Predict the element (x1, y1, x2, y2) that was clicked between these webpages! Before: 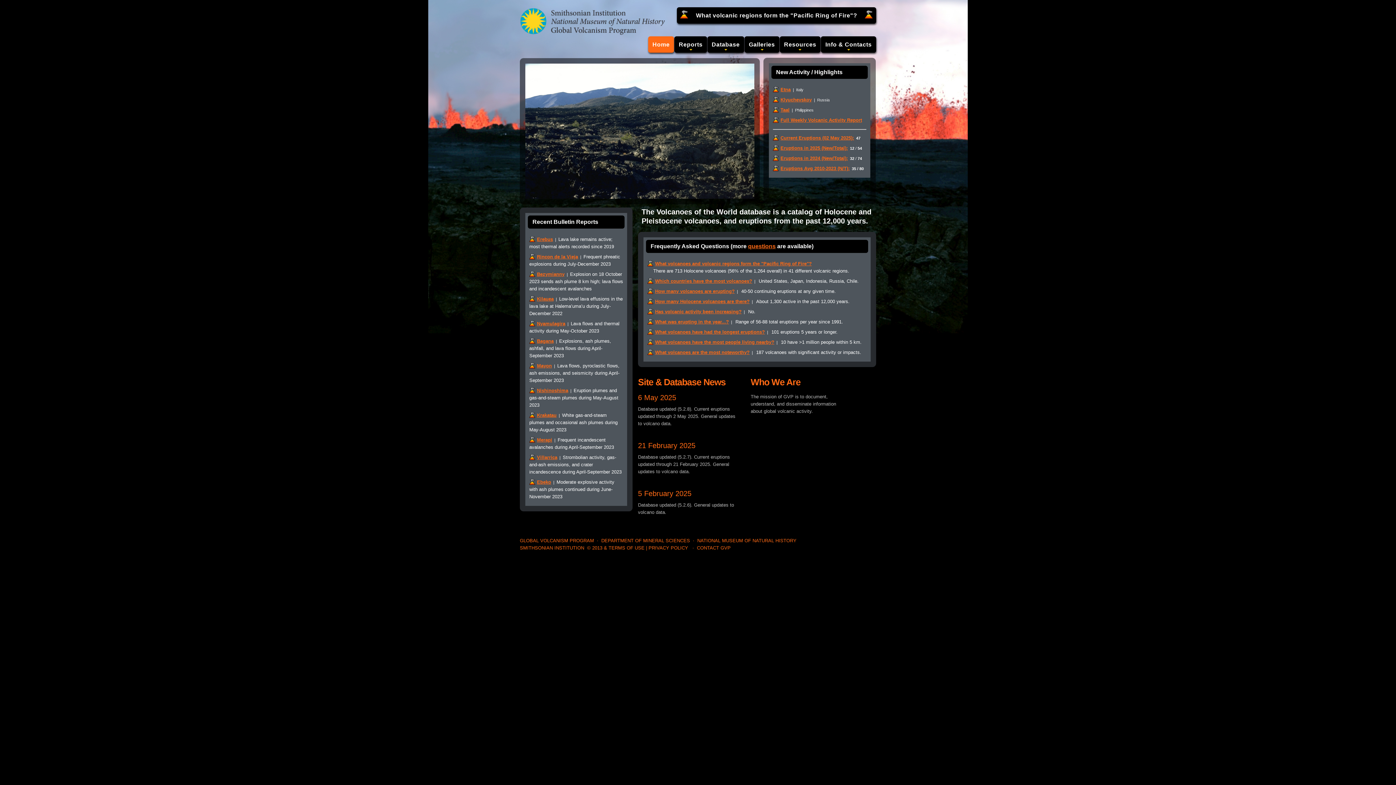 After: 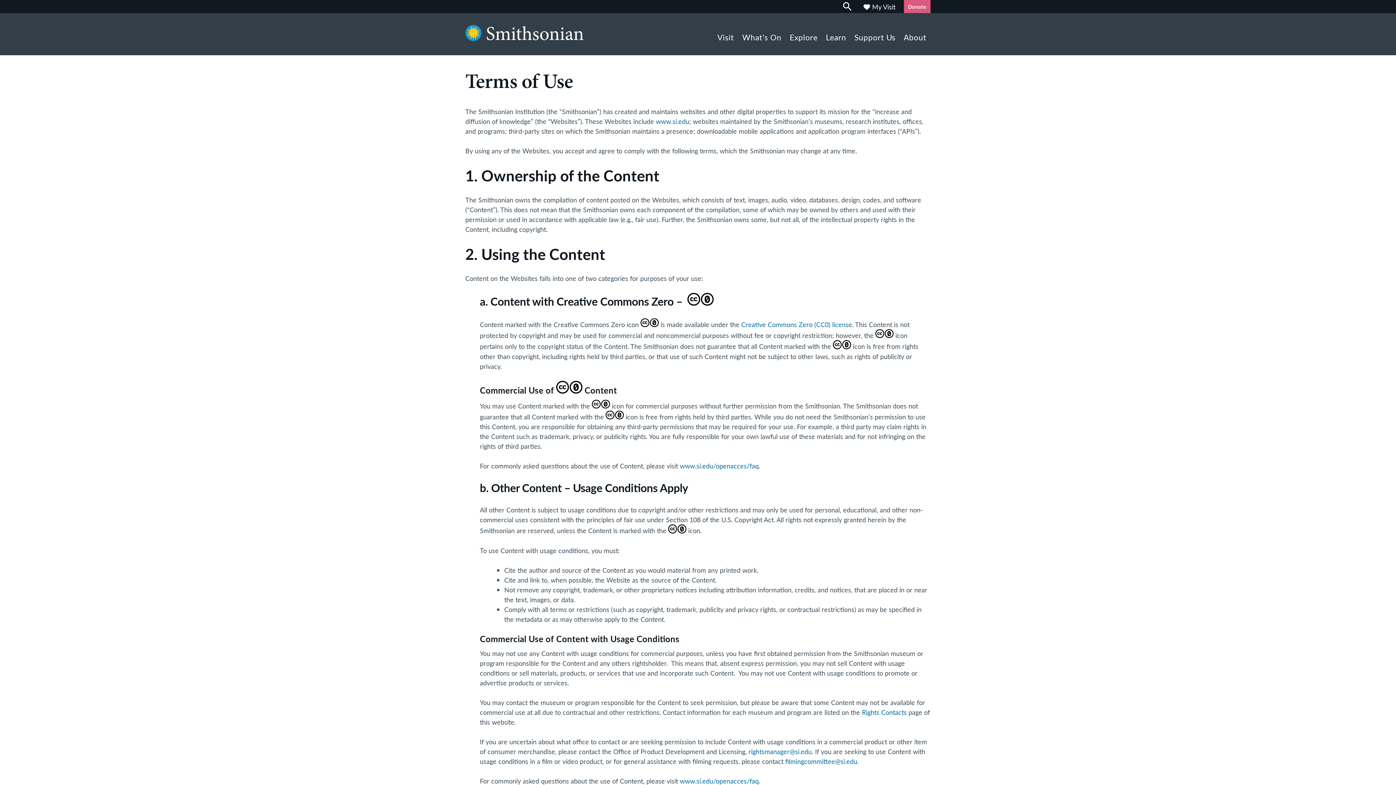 Action: label: © 2013 & TERMS OF USE bbox: (587, 545, 644, 550)